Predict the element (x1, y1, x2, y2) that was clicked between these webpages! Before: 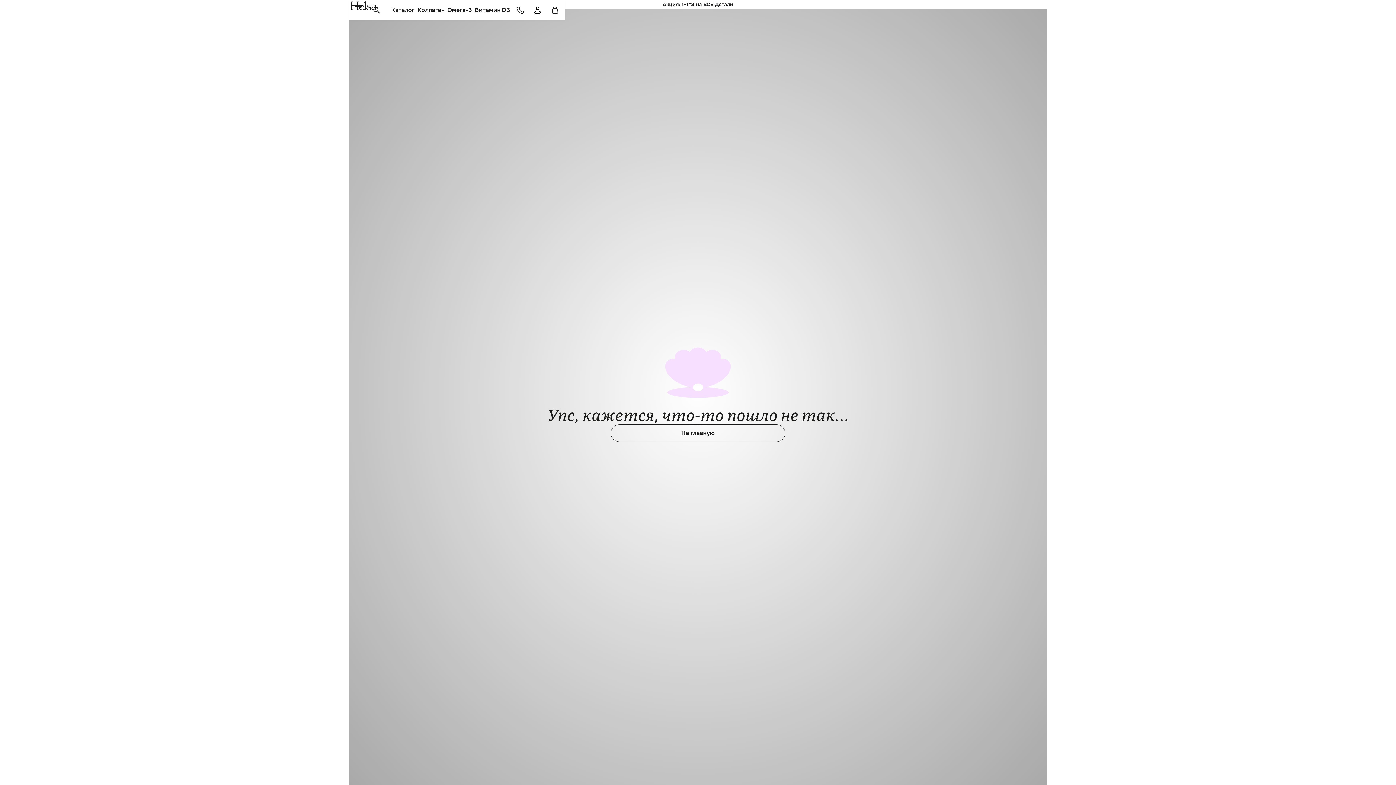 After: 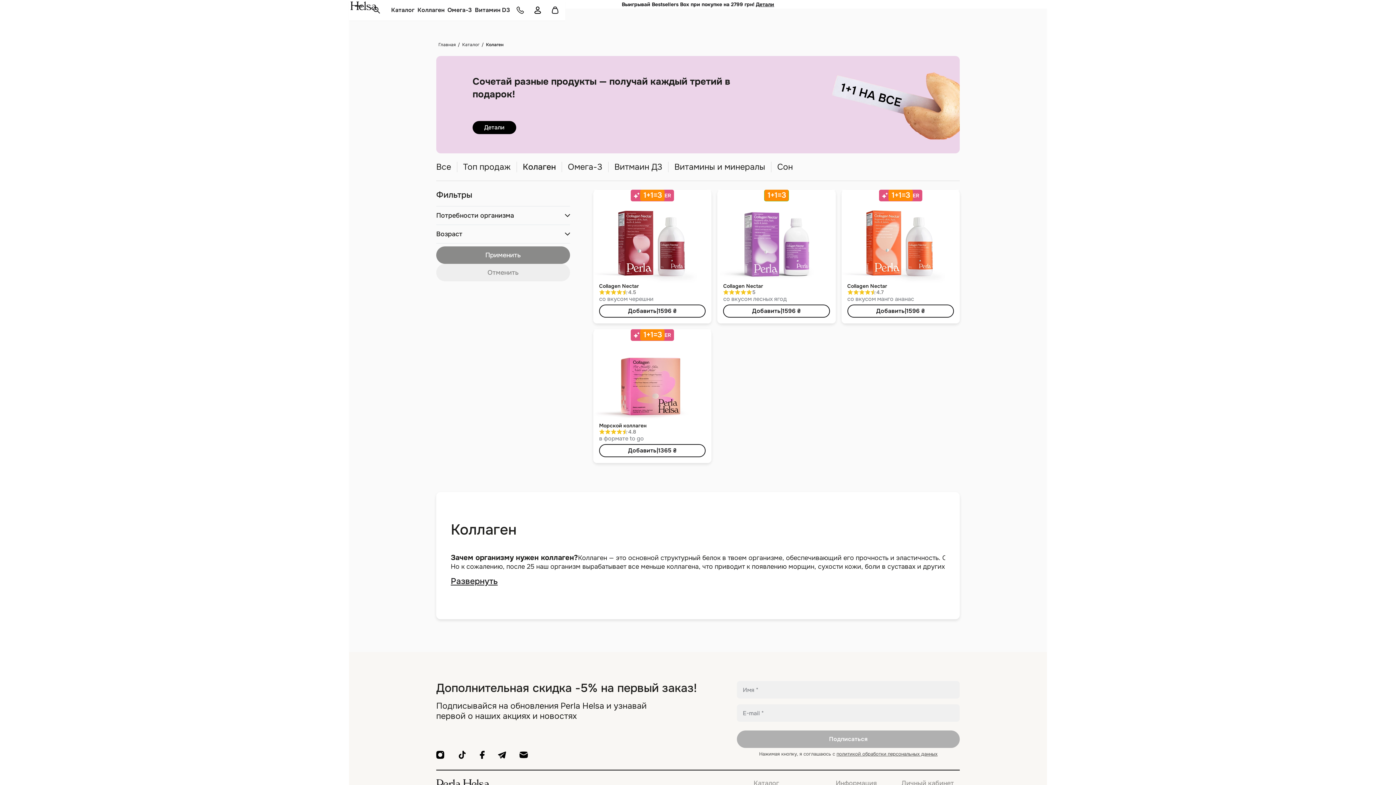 Action: bbox: (416, 5, 446, 14) label: Коллаген